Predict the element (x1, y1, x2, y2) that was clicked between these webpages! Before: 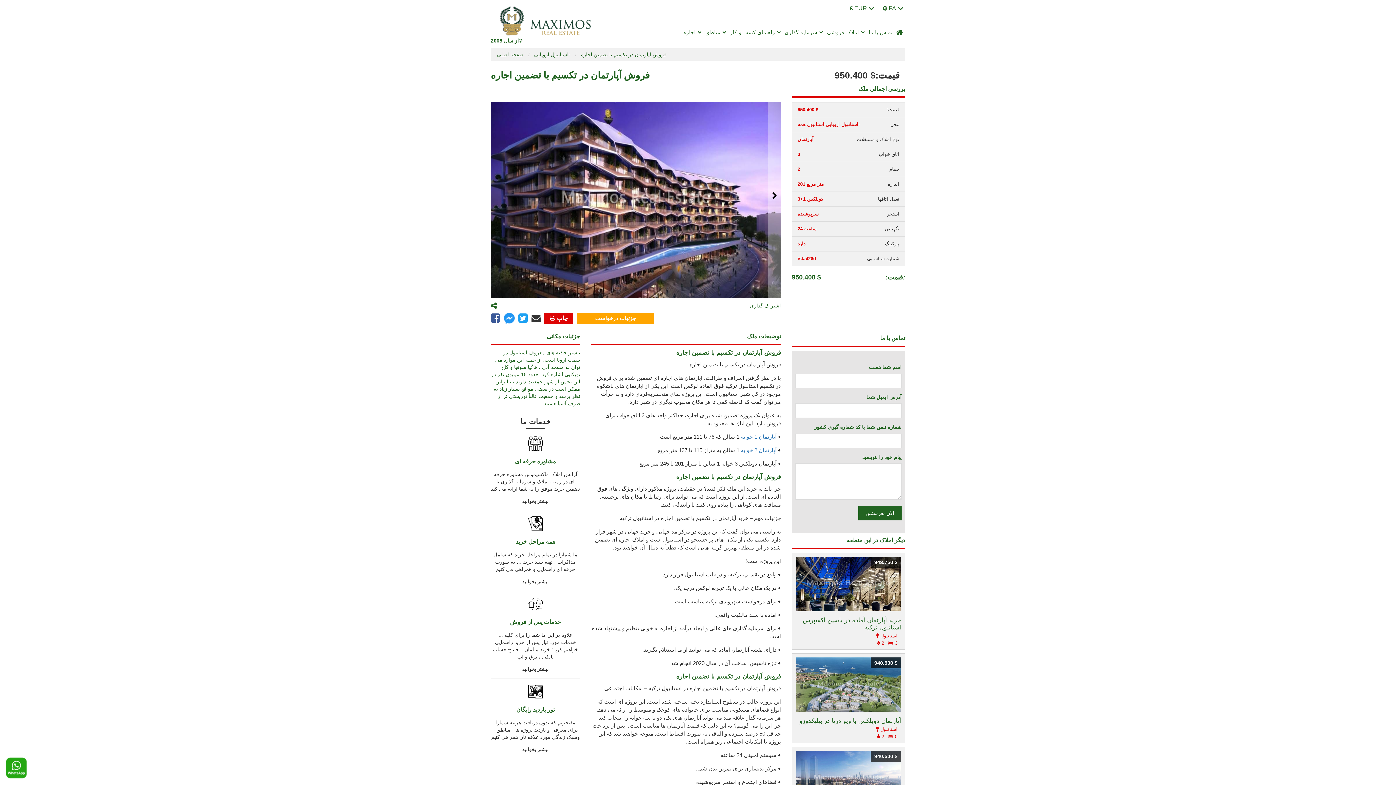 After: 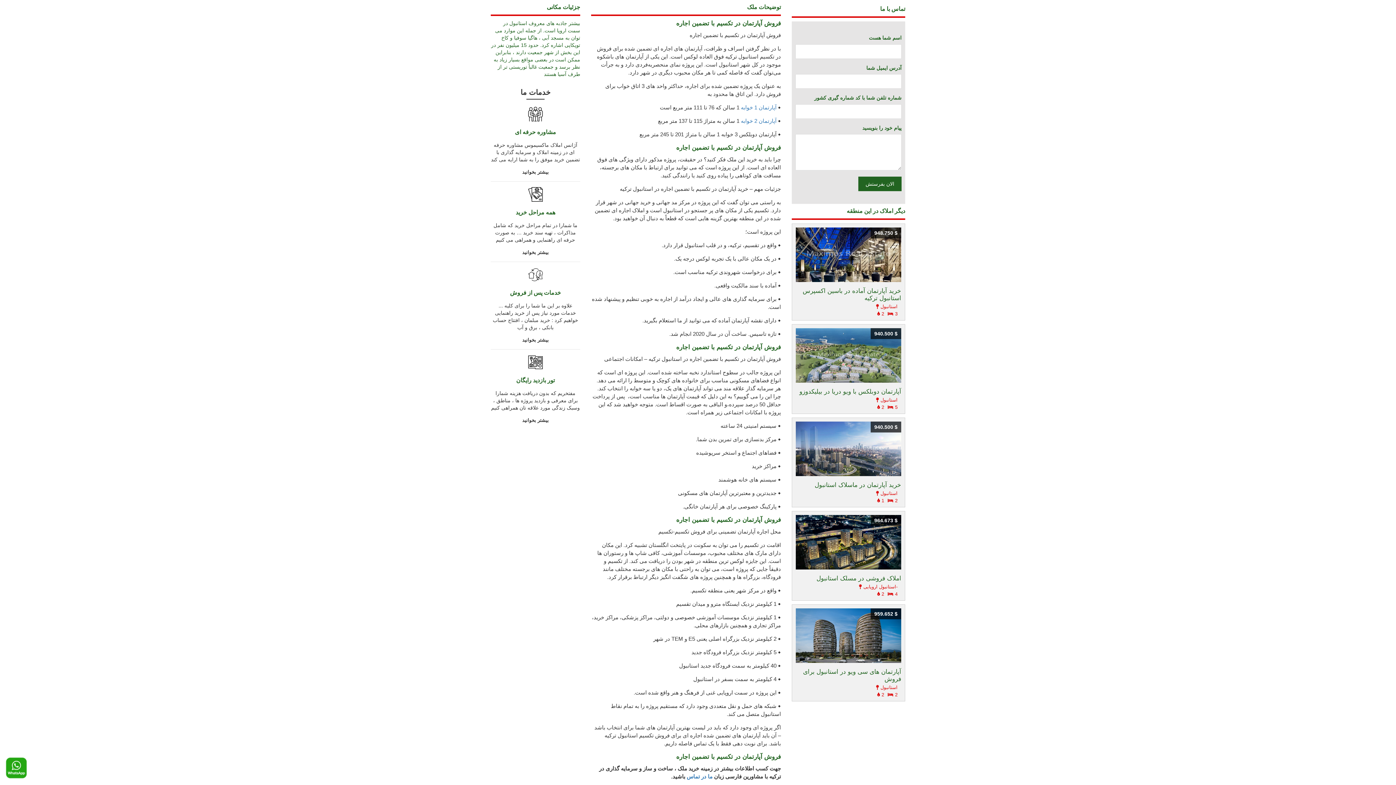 Action: bbox: (577, 313, 654, 324) label: جزئیات درخواست